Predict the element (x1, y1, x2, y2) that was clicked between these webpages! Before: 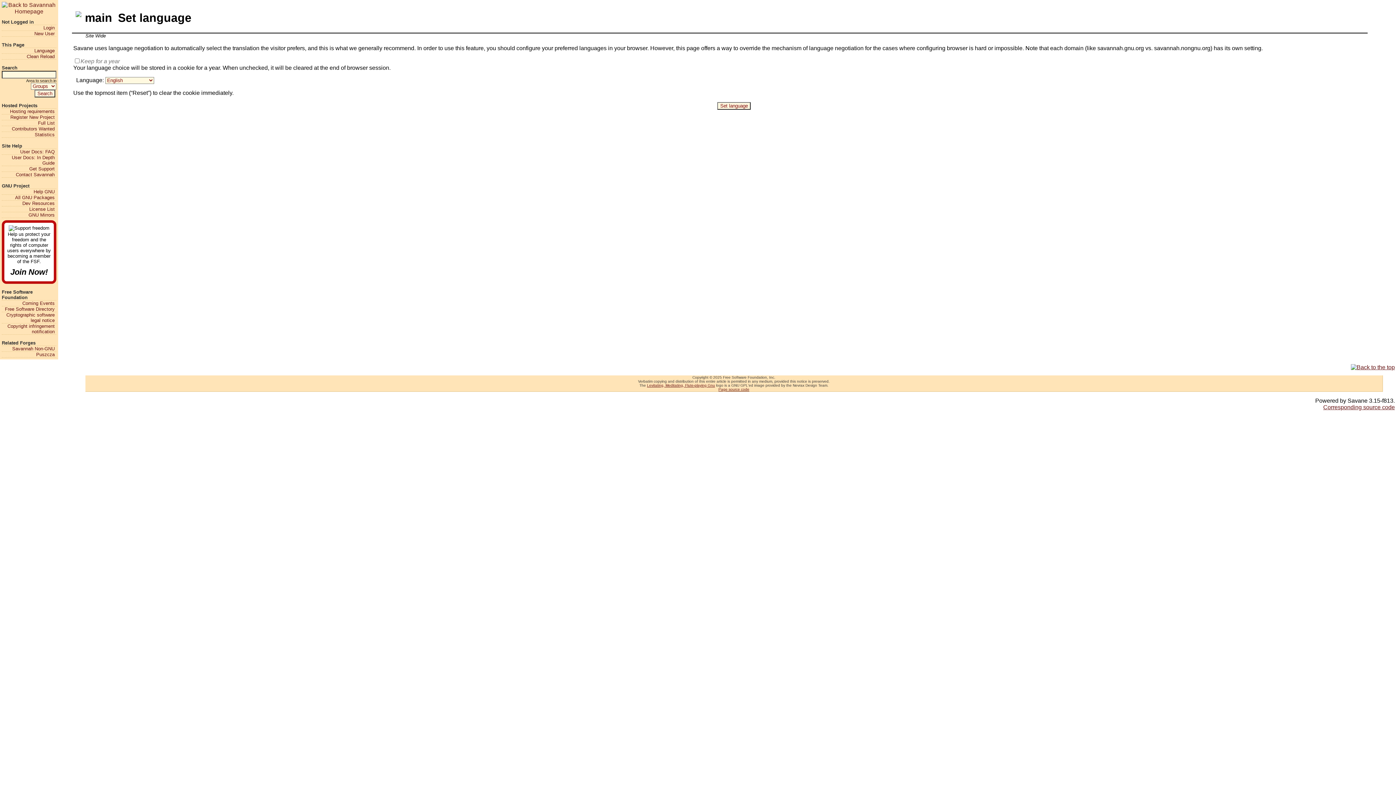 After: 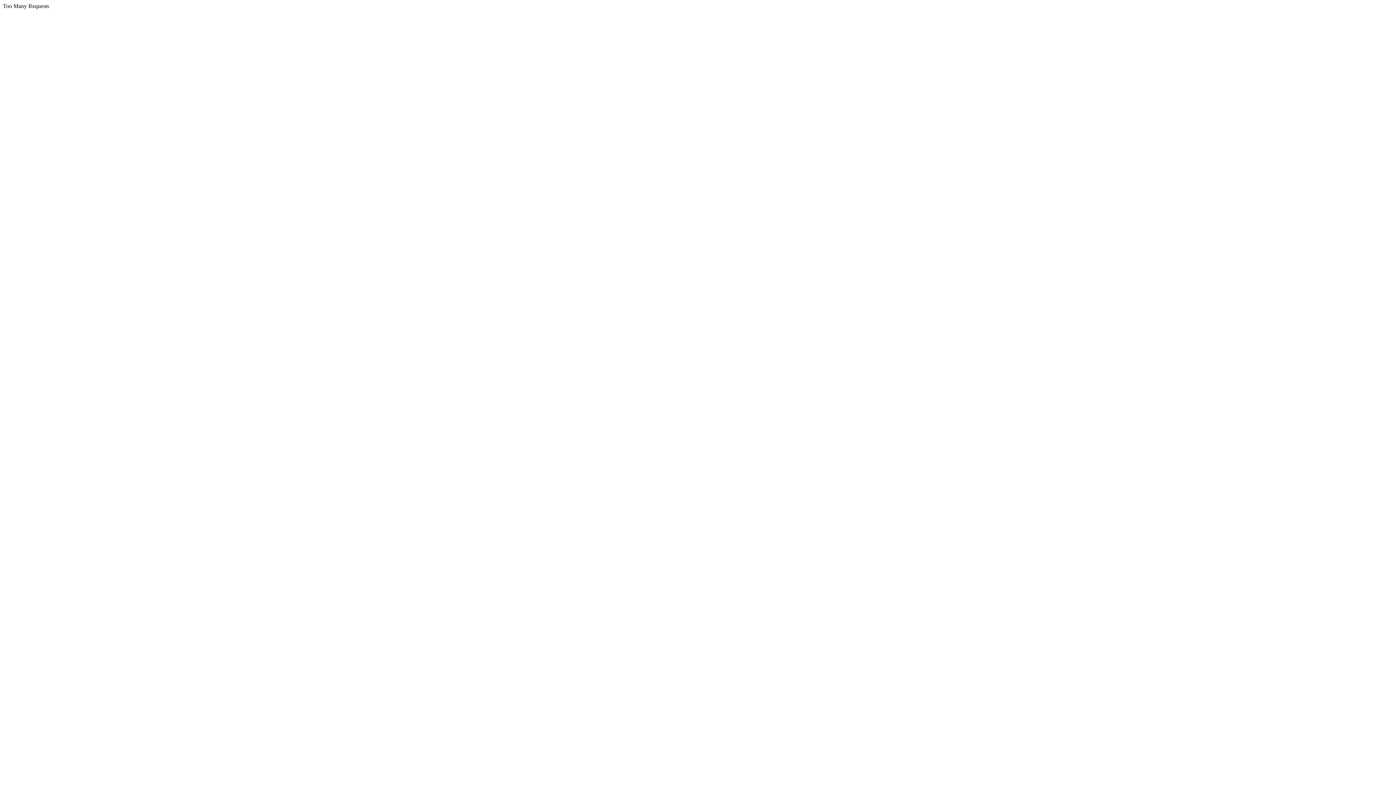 Action: bbox: (1, 189, 54, 194) label: Help GNU